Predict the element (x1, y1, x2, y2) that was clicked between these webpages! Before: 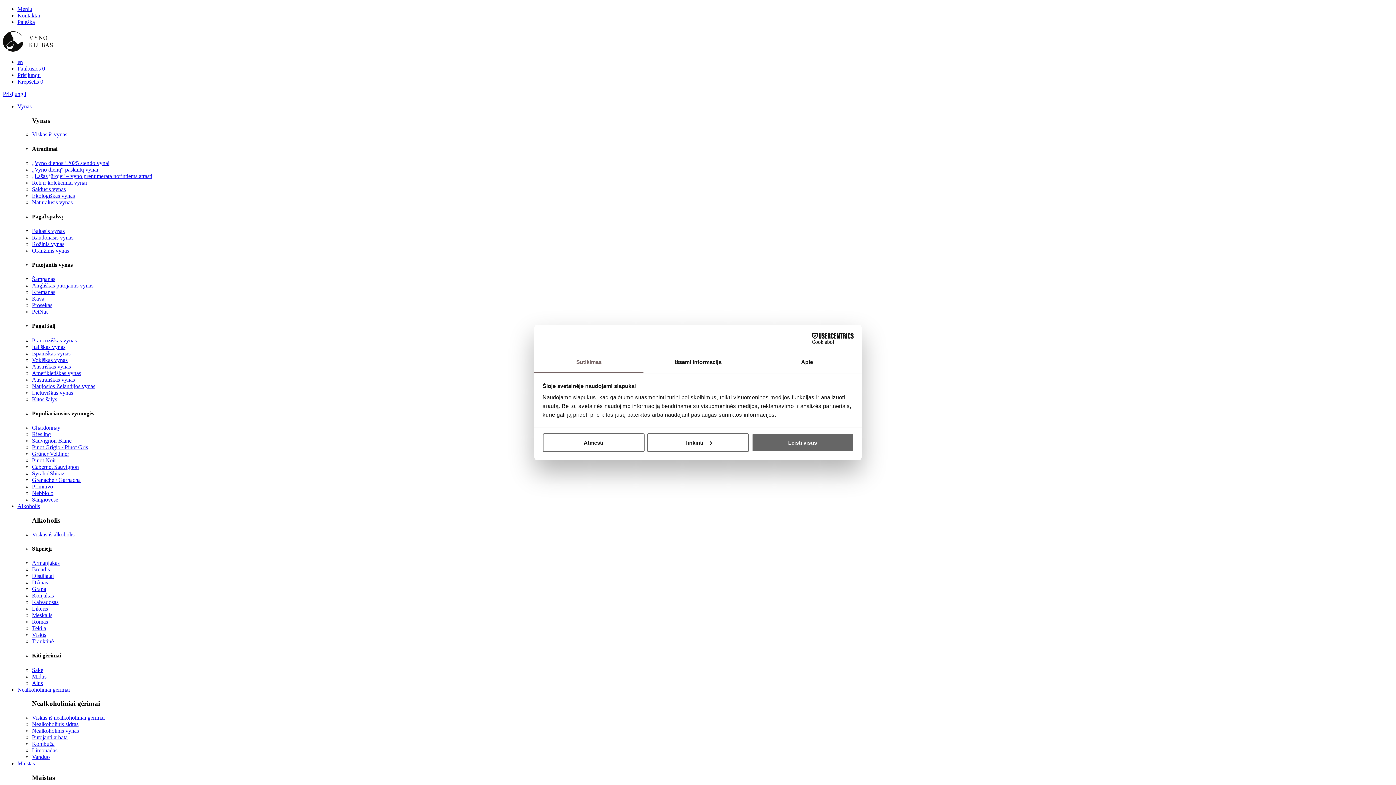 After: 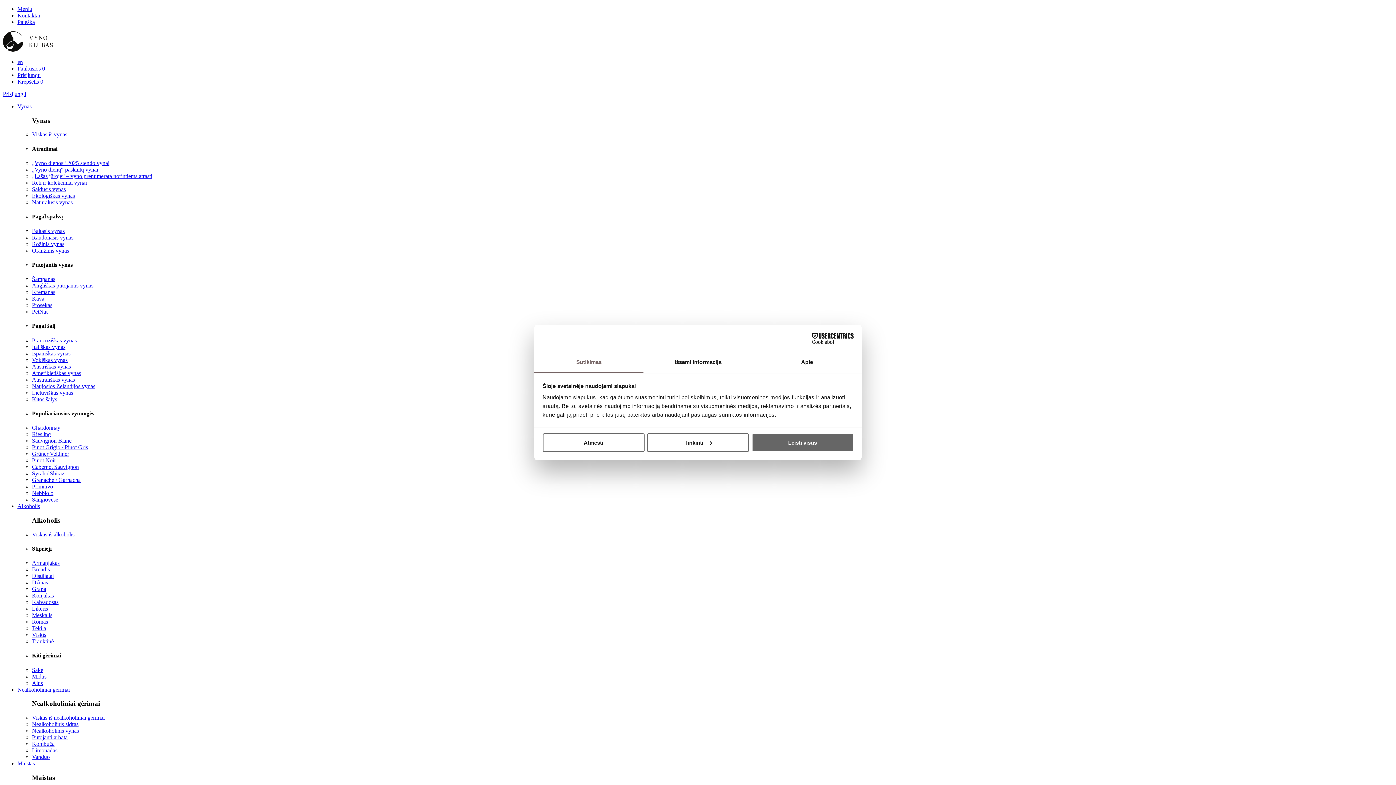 Action: label: Vanduo bbox: (32, 754, 49, 760)